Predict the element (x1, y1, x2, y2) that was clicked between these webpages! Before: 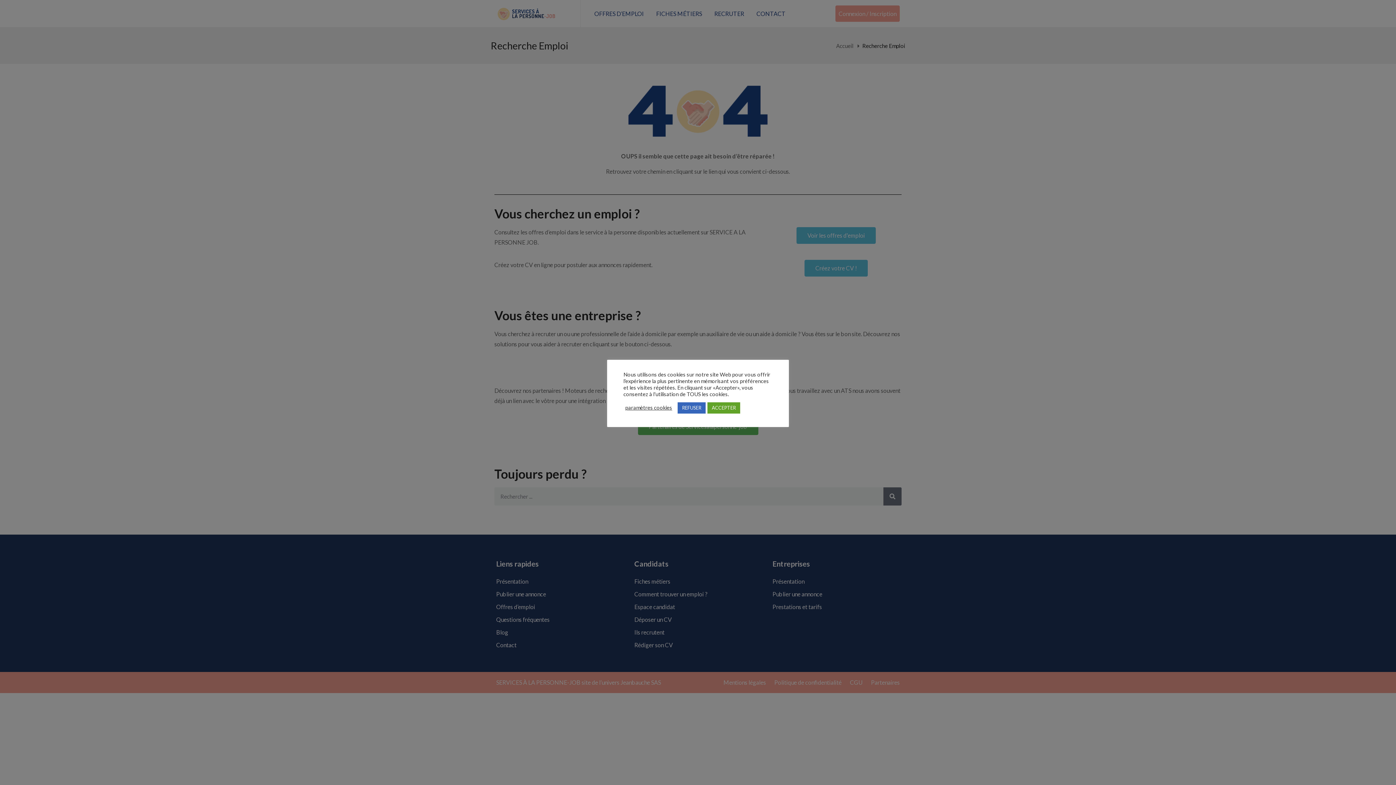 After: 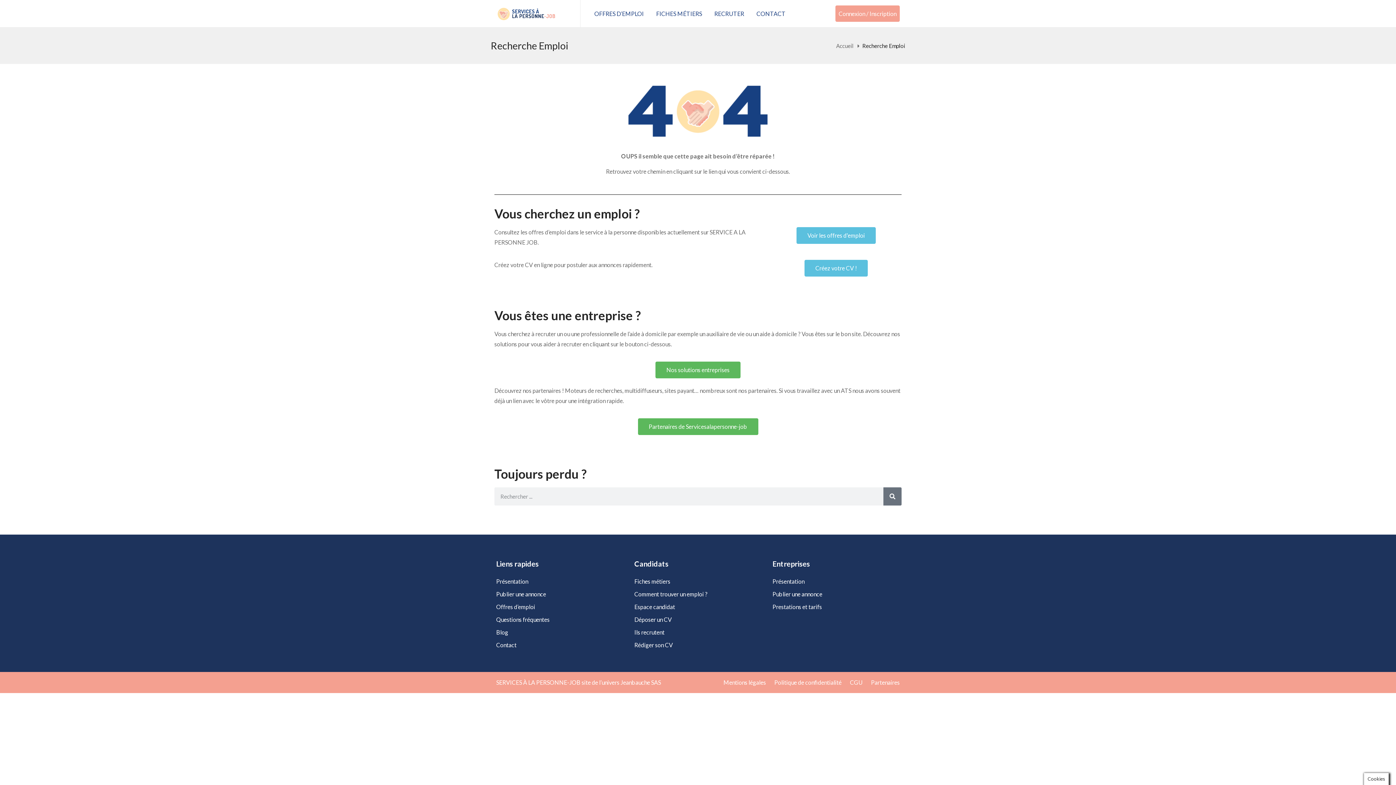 Action: label: ACCEPTER bbox: (707, 402, 740, 413)